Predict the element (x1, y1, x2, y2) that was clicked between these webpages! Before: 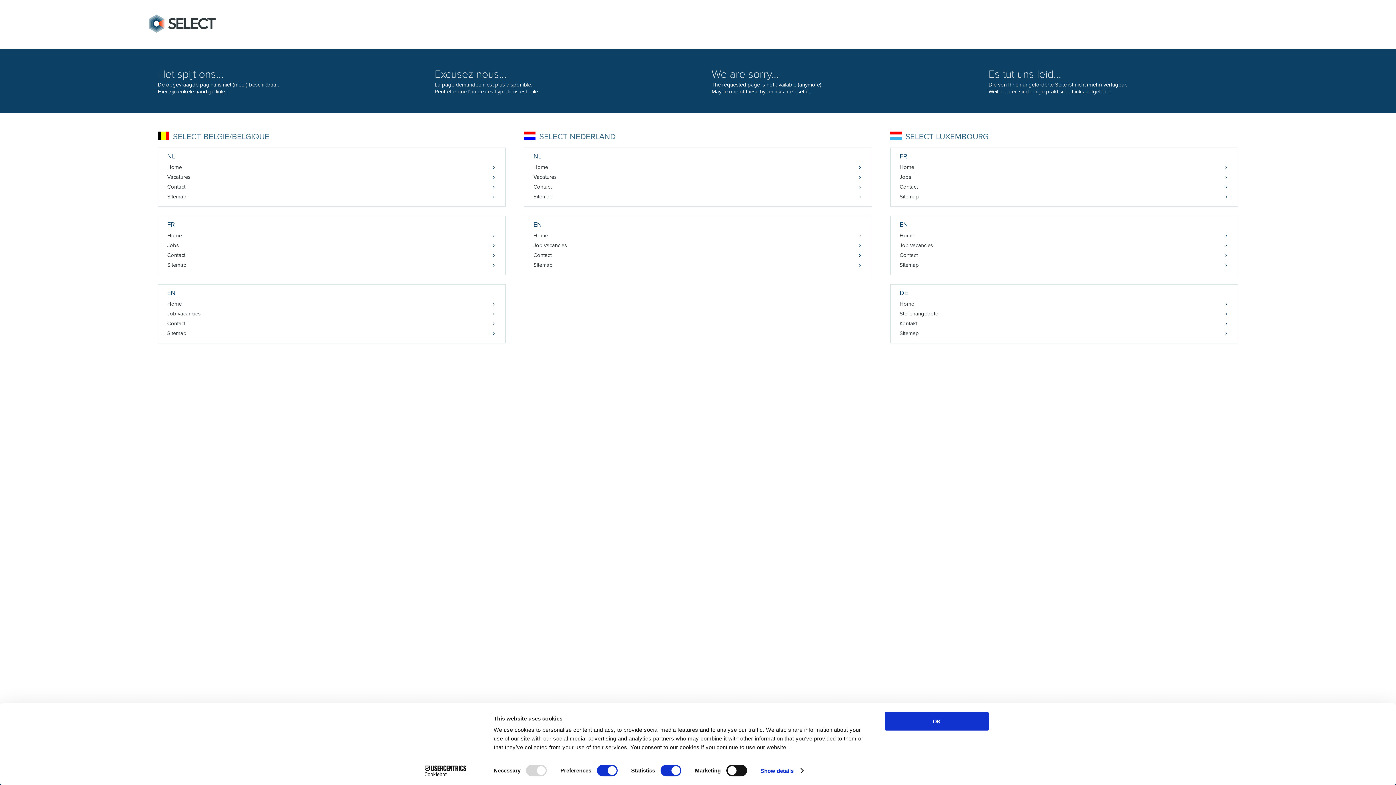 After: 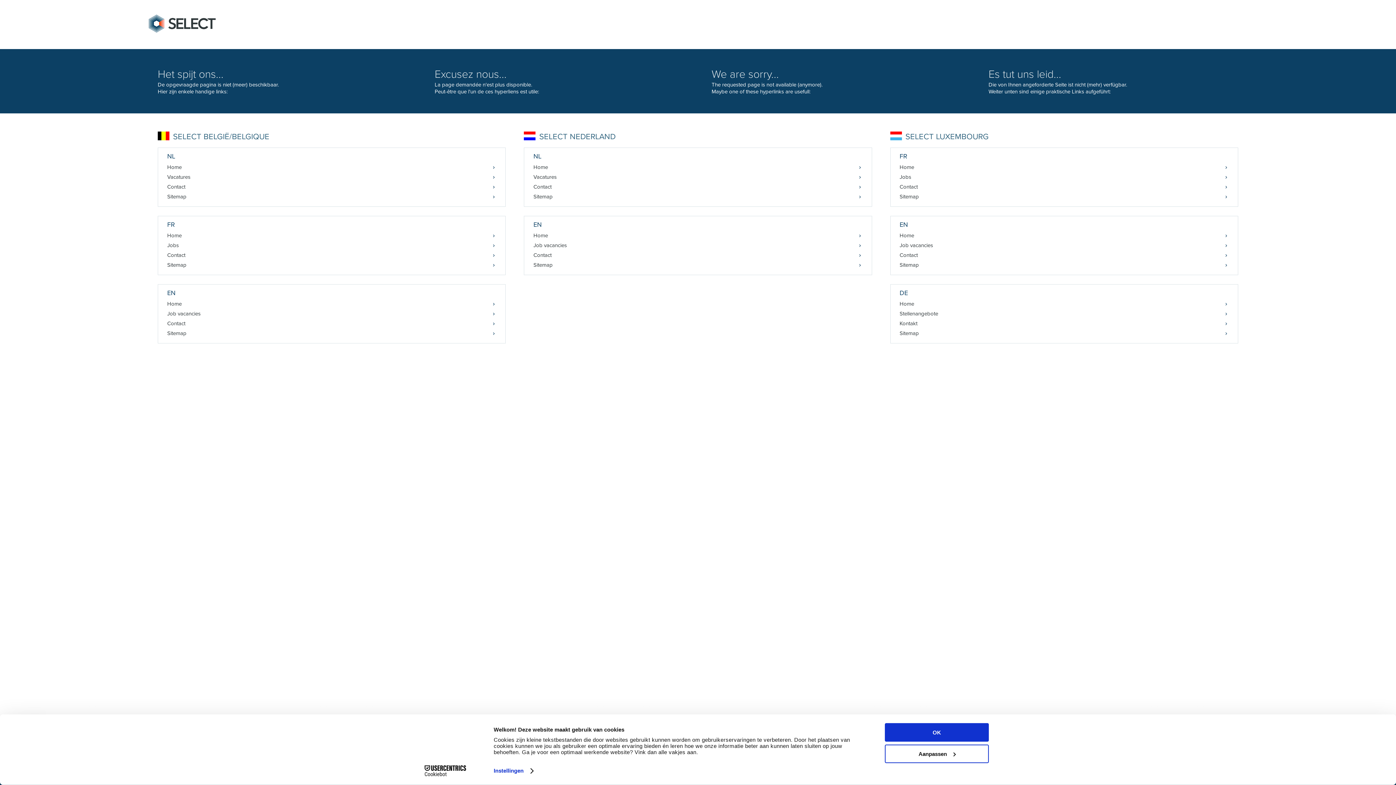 Action: bbox: (524, 192, 871, 201) label: Sitemap